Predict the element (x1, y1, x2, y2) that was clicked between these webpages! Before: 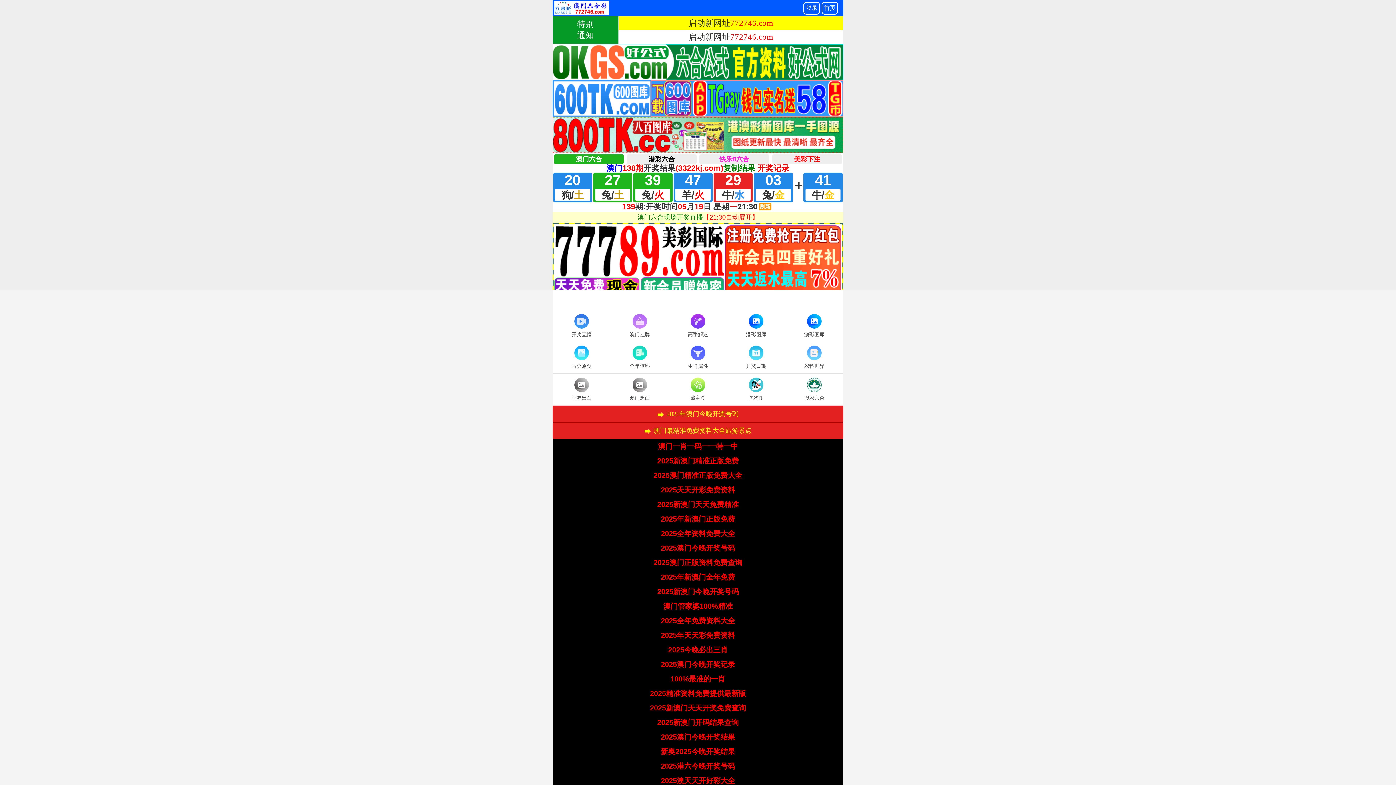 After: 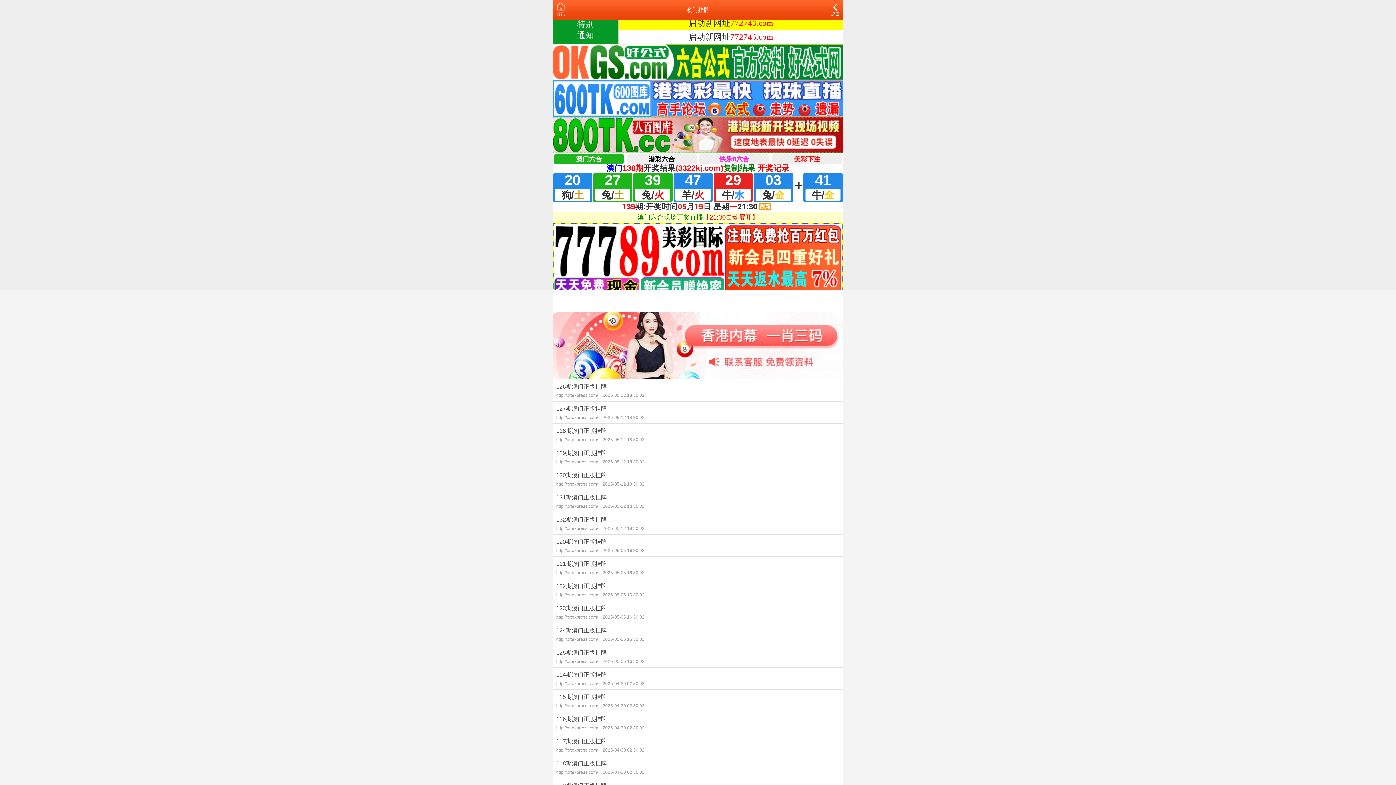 Action: label: 澳门挂牌 bbox: (610, 312, 669, 339)